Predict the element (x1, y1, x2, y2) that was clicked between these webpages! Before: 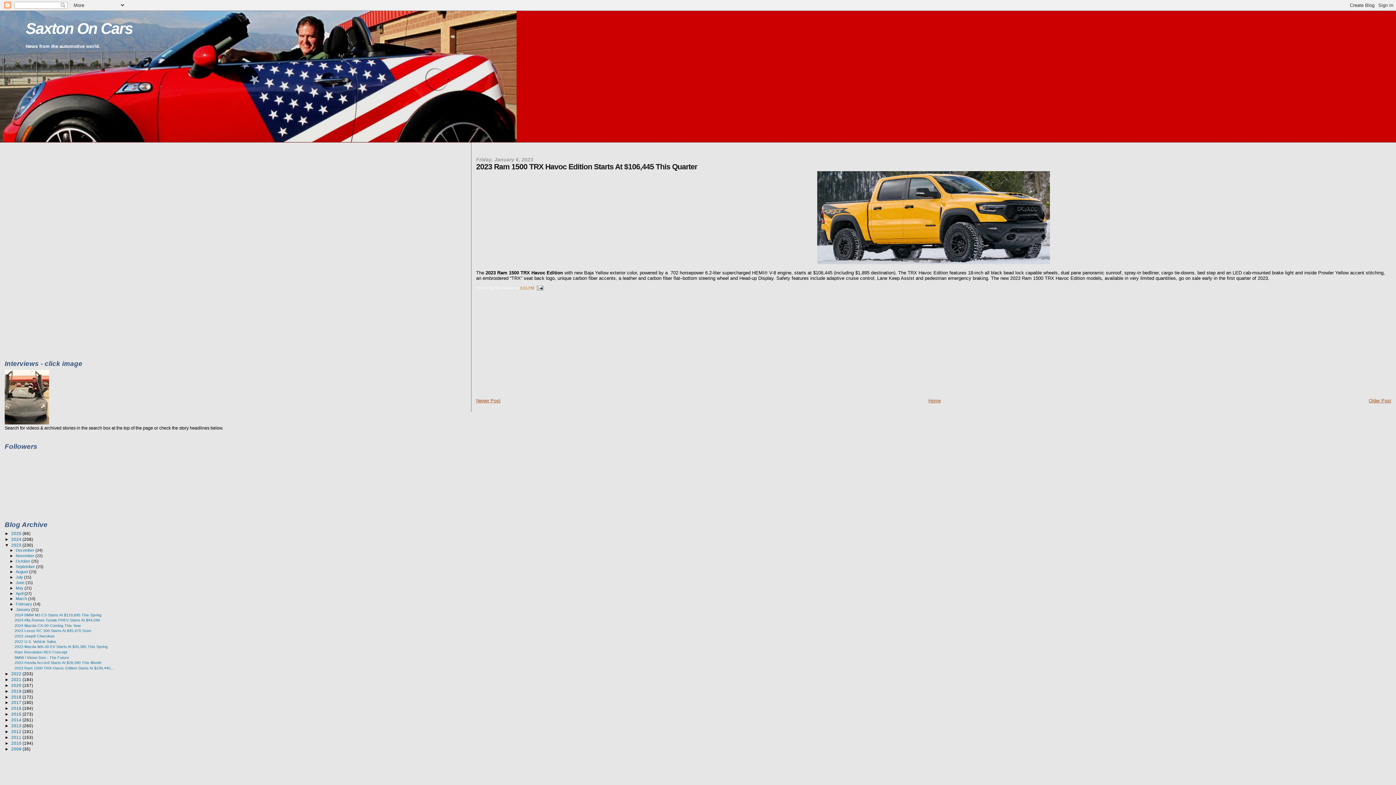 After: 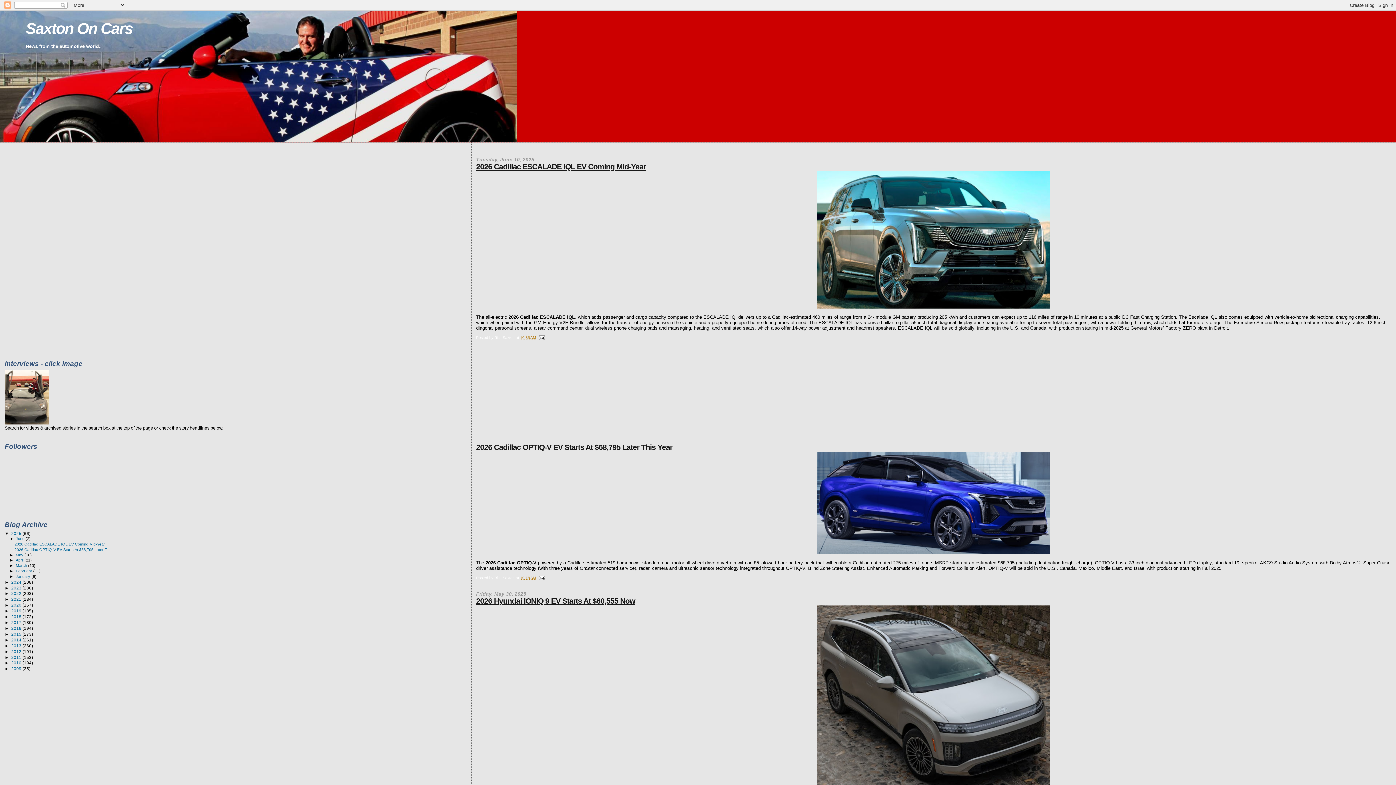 Action: label: Saxton On Cars bbox: (25, 20, 132, 37)